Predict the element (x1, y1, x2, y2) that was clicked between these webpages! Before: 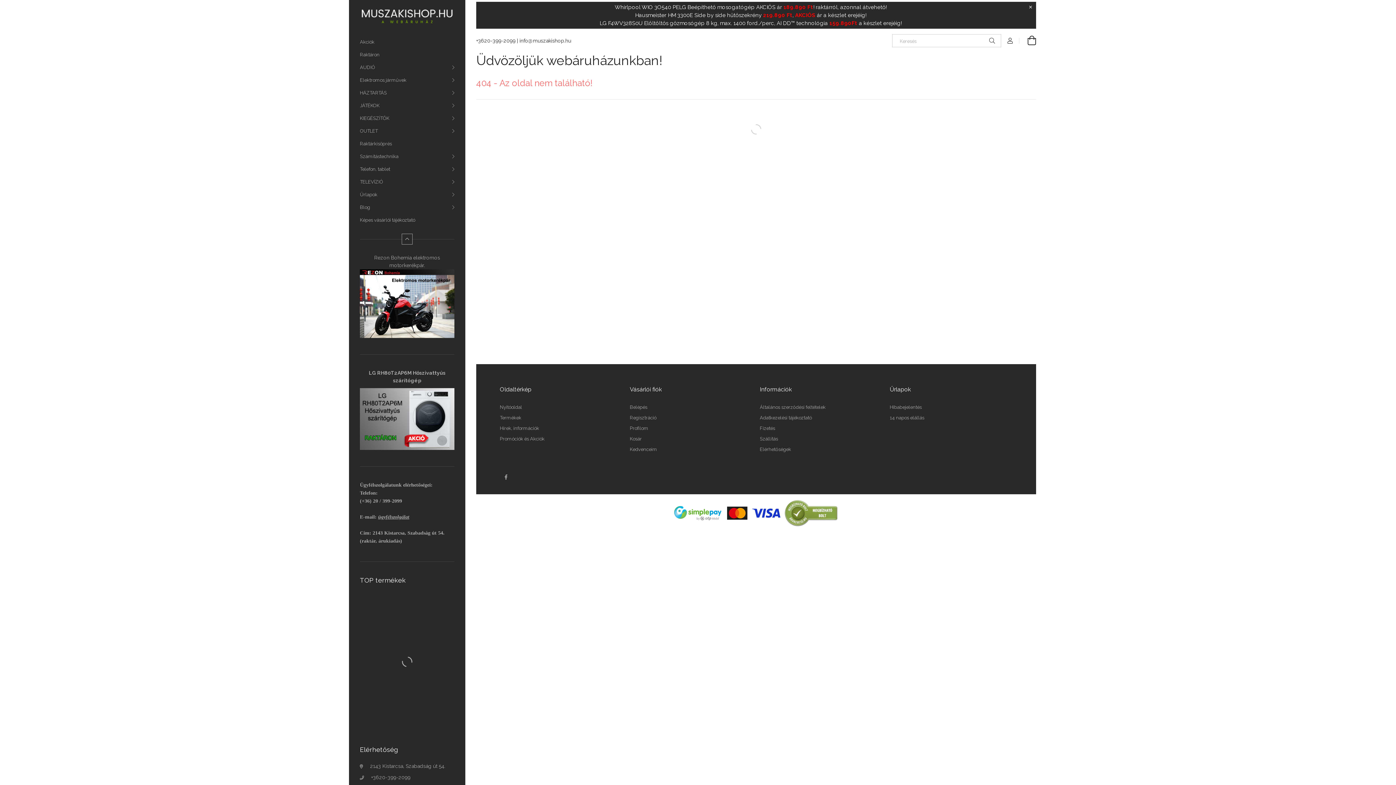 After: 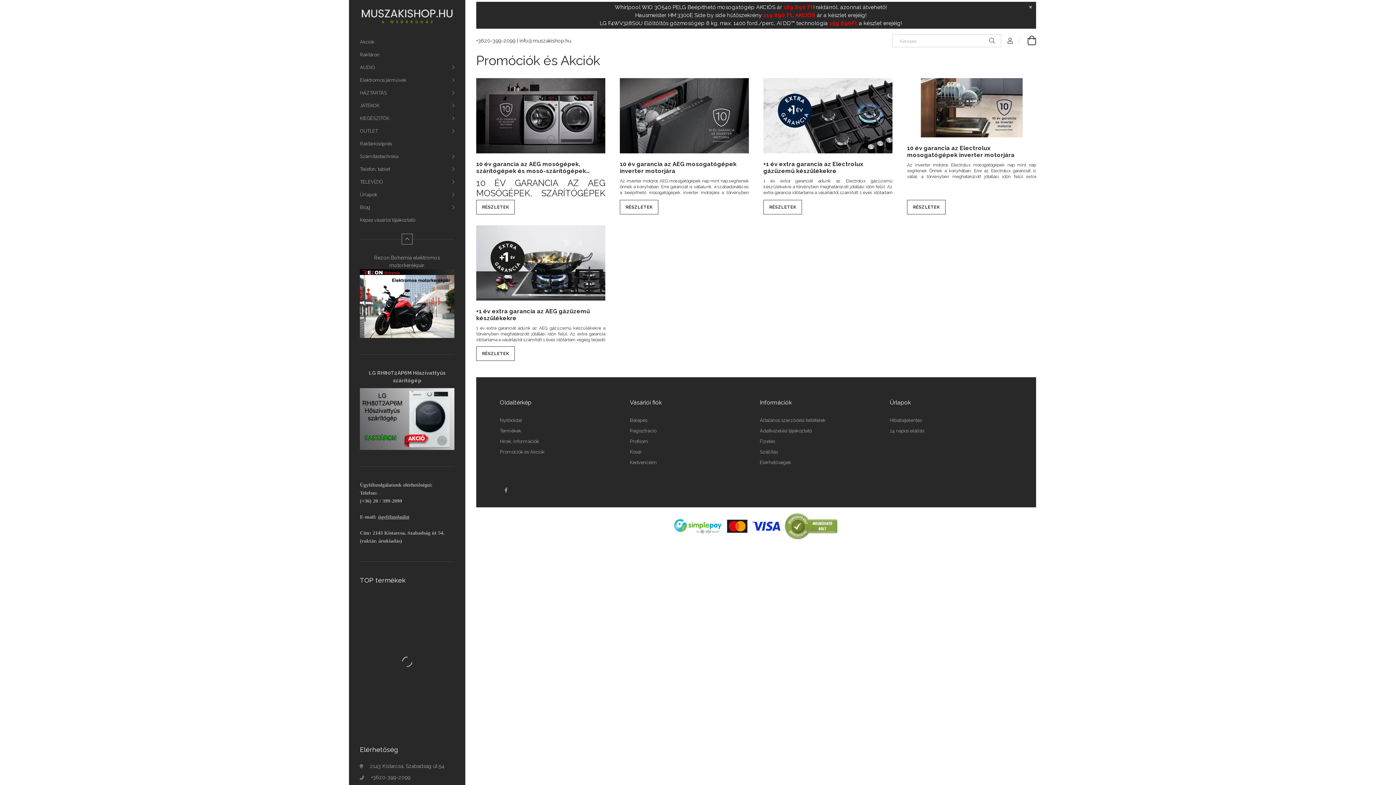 Action: label: Promóciók és Akciók bbox: (500, 436, 544, 441)